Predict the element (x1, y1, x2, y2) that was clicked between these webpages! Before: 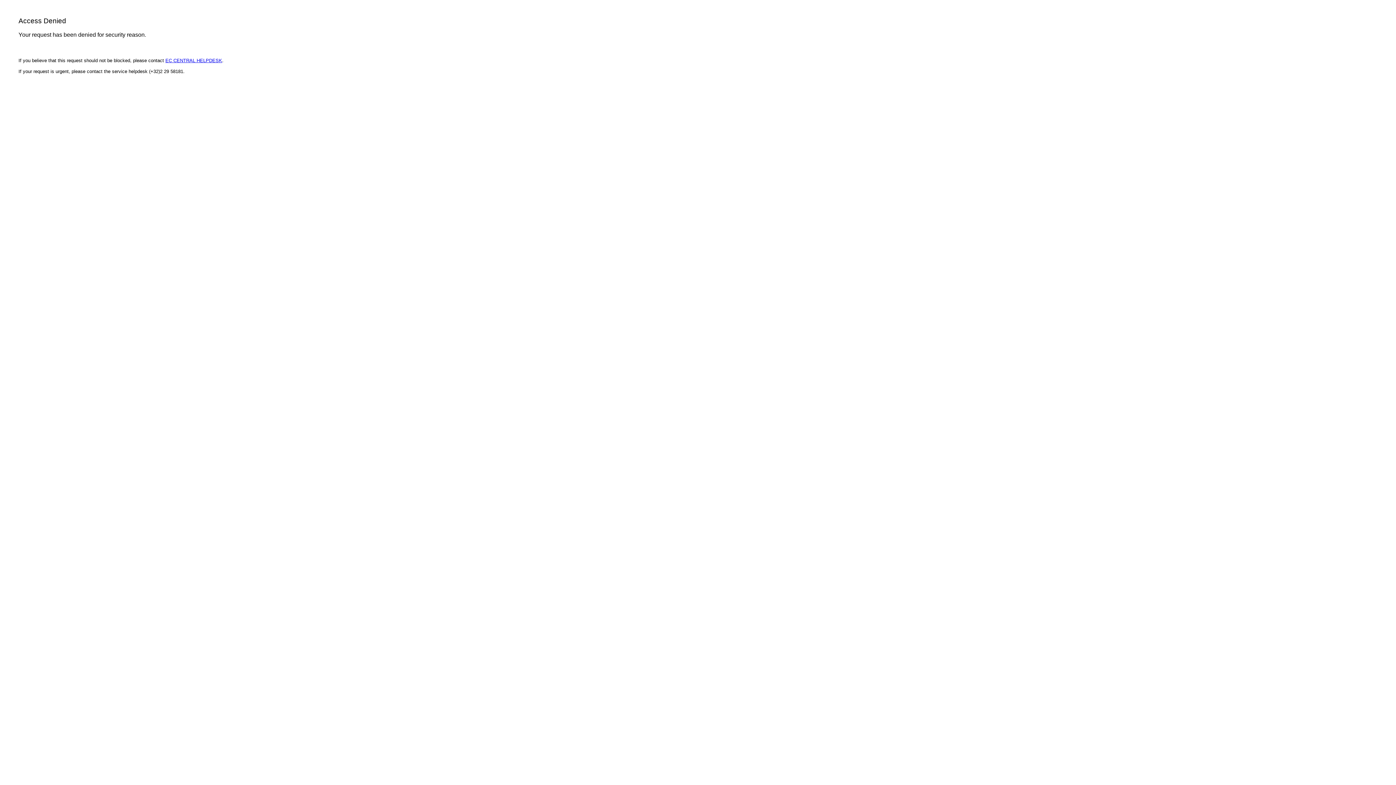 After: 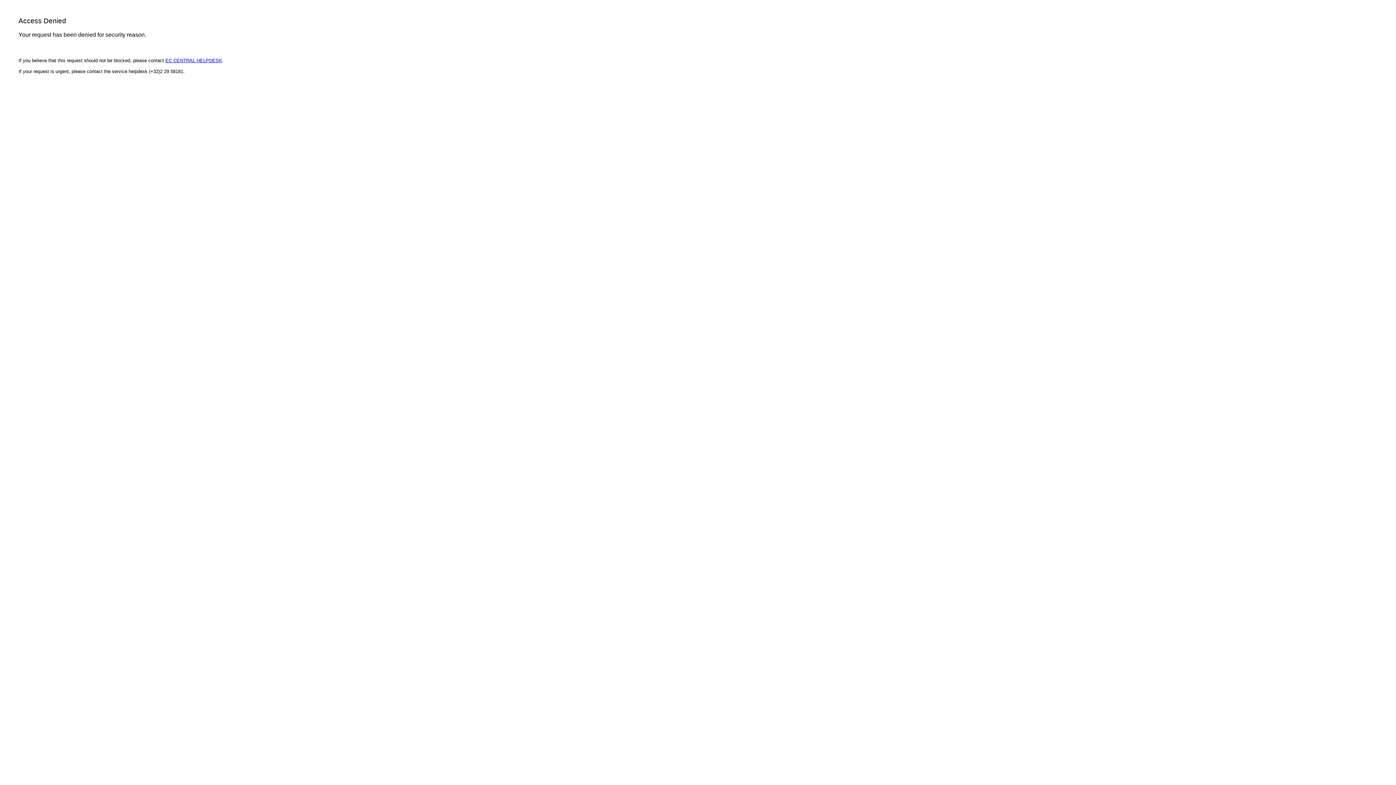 Action: label: EC CENTRAL HELPDESK bbox: (165, 57, 222, 63)